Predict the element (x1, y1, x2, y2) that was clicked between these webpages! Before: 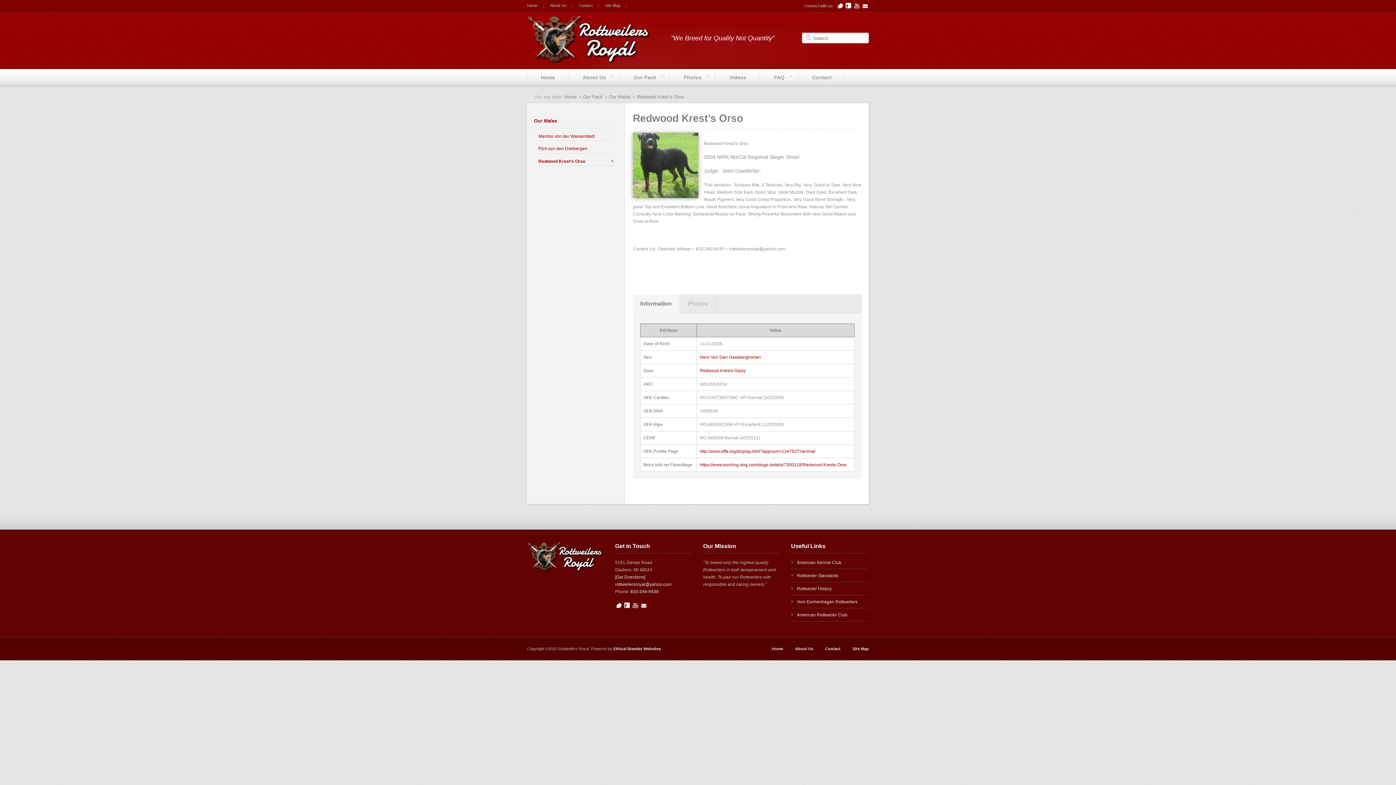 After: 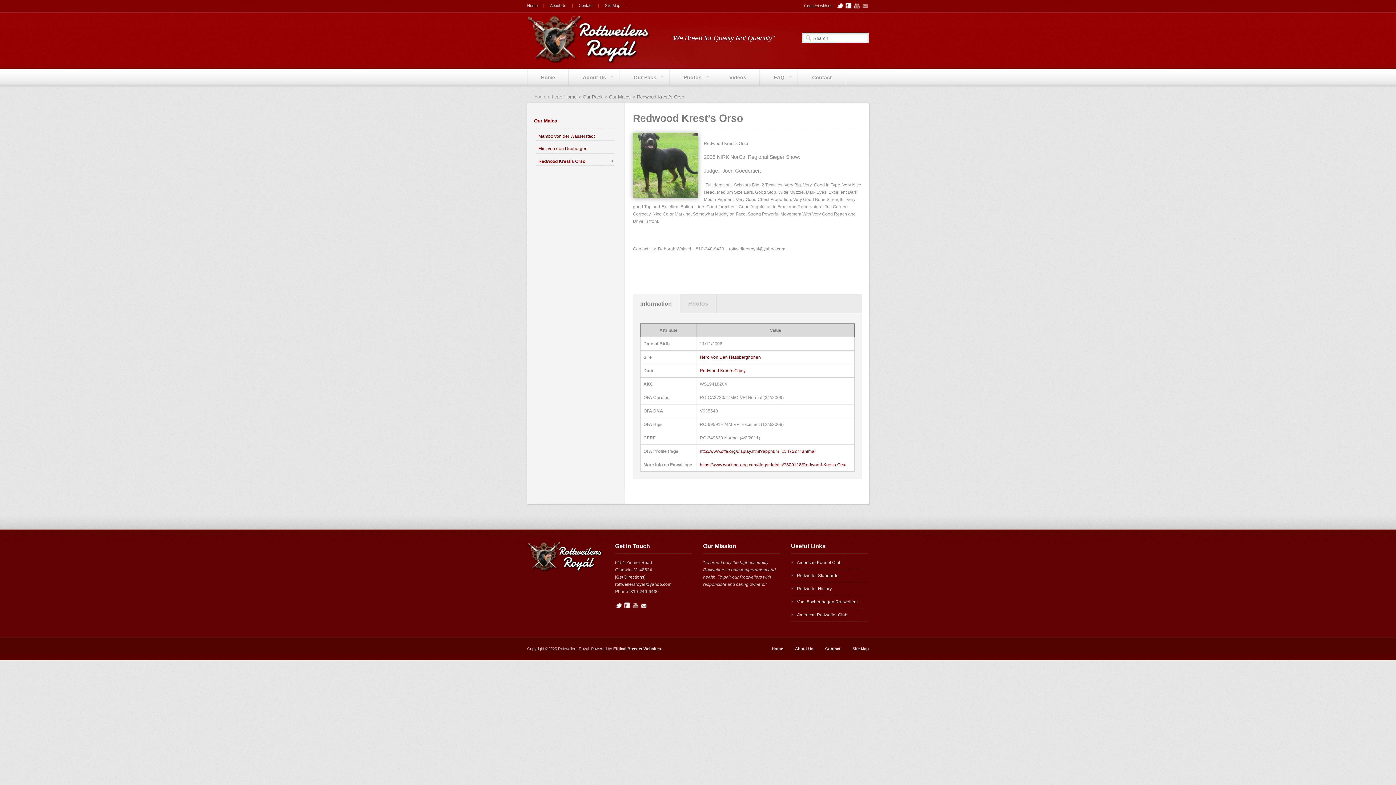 Action: bbox: (861, 5, 869, 10)